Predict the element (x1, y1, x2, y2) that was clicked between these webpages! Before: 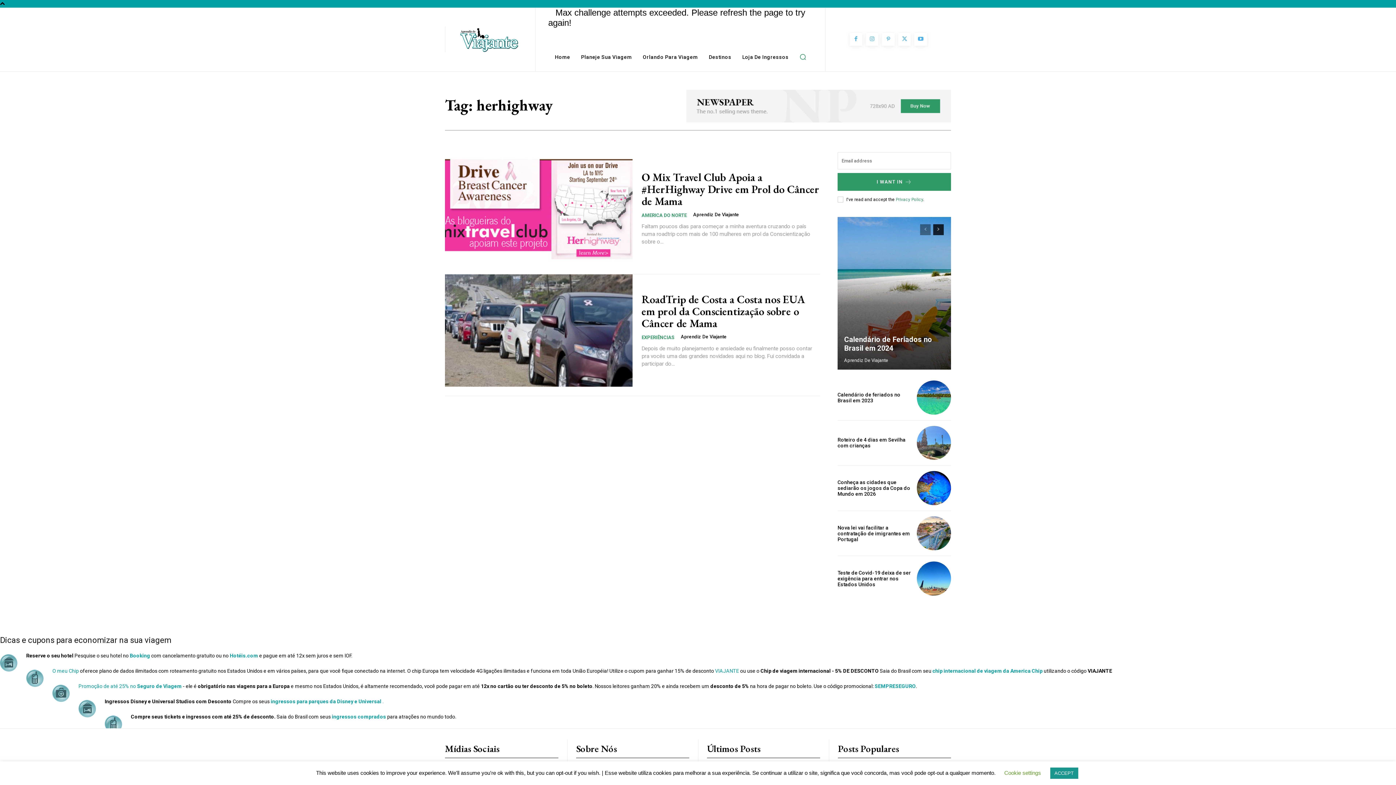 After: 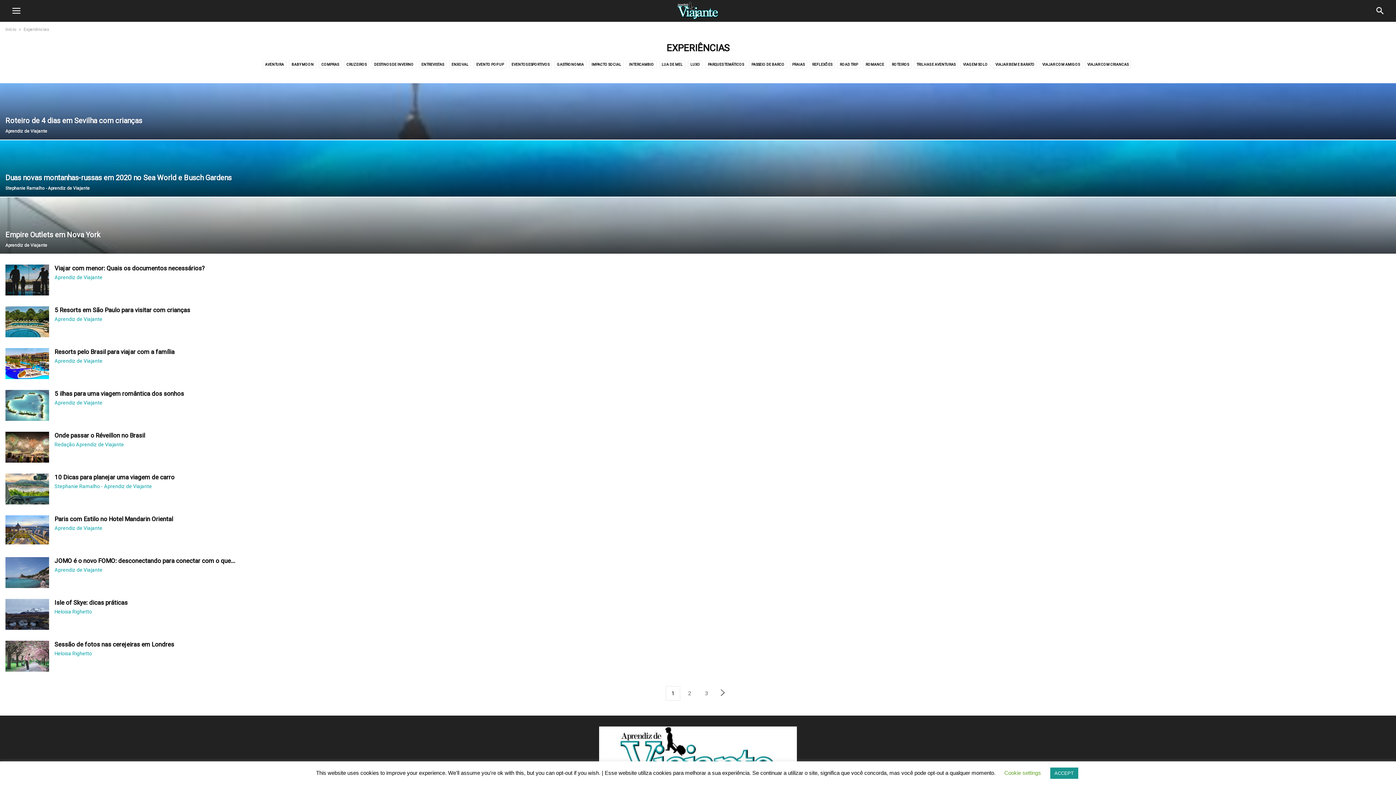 Action: label: EXPERIÊNCIAS bbox: (641, 333, 674, 341)